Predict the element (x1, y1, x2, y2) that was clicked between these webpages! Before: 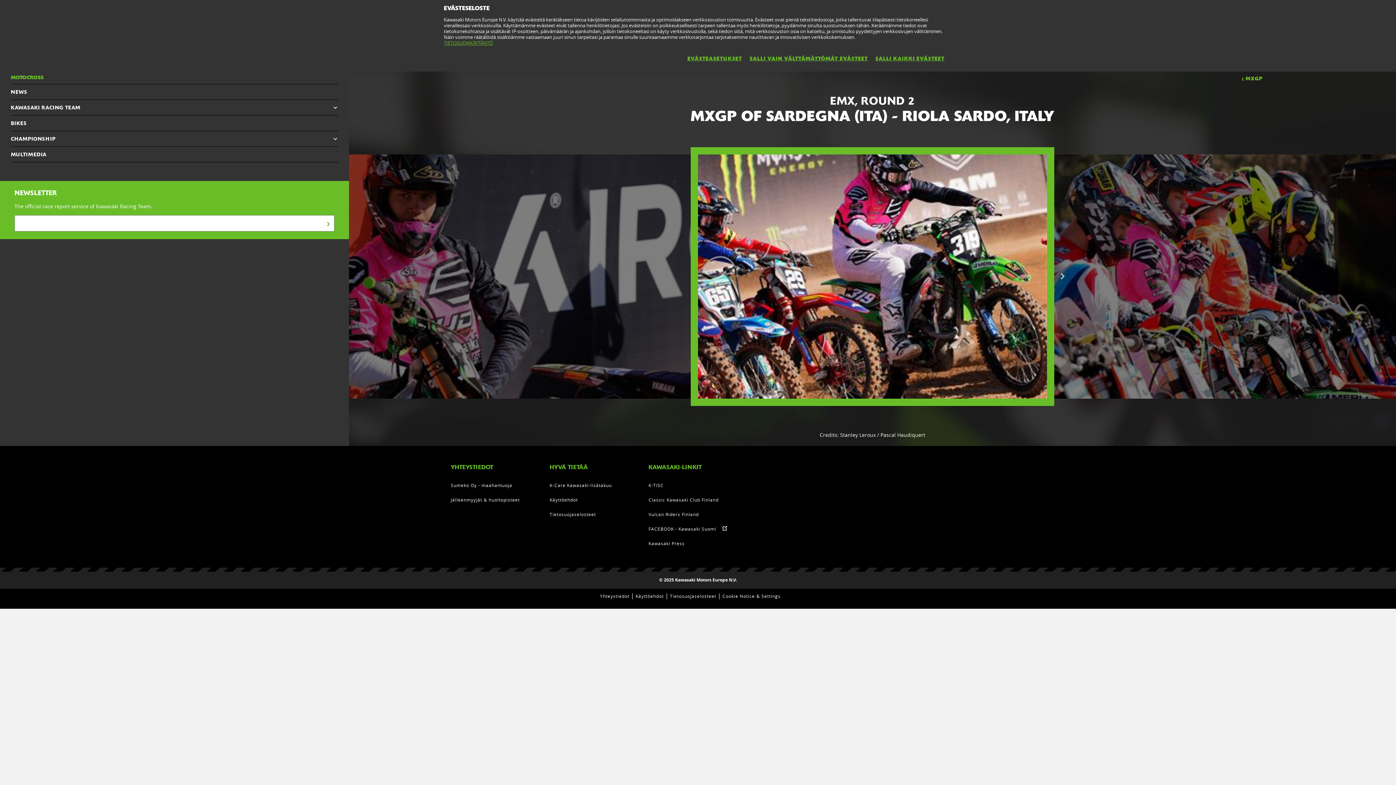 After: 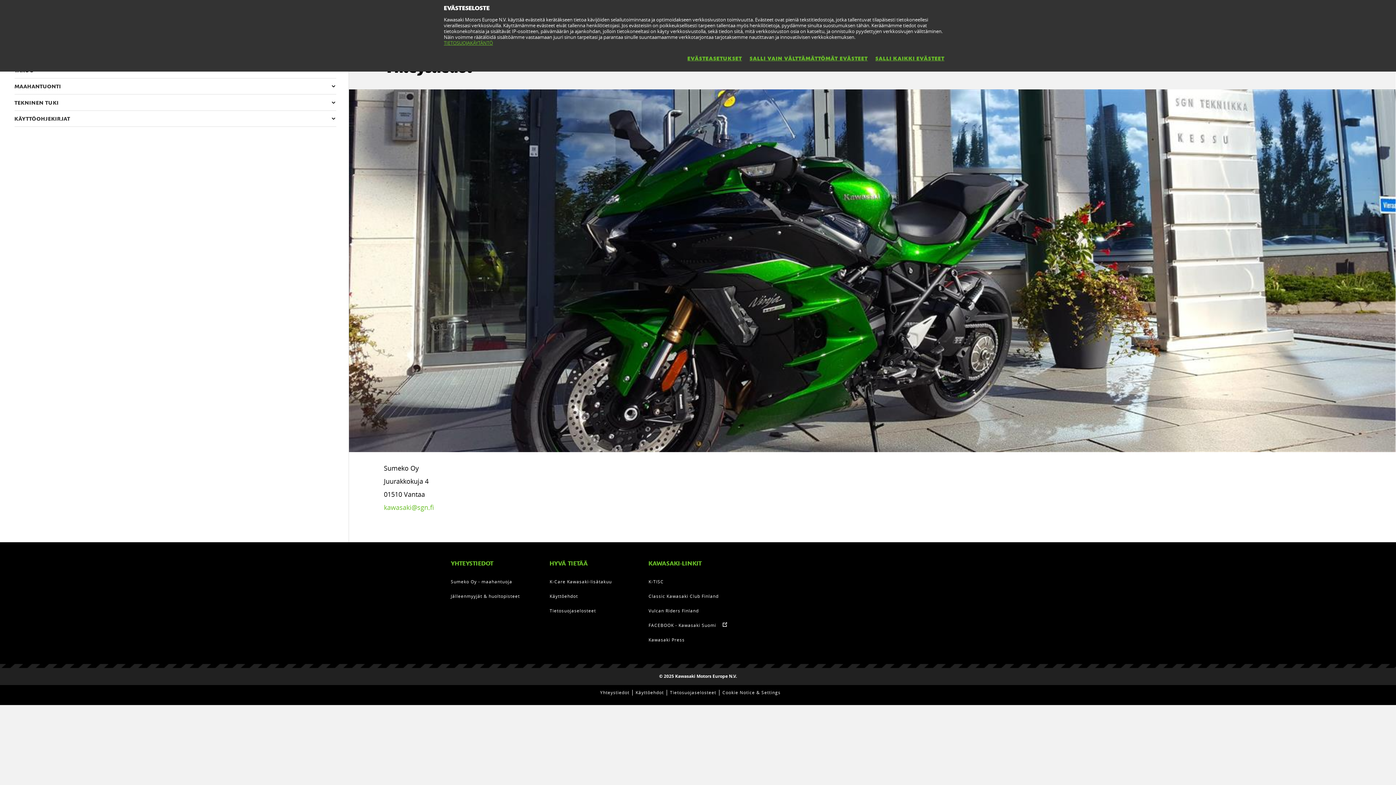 Action: label: Yhteystiedot bbox: (600, 593, 629, 599)